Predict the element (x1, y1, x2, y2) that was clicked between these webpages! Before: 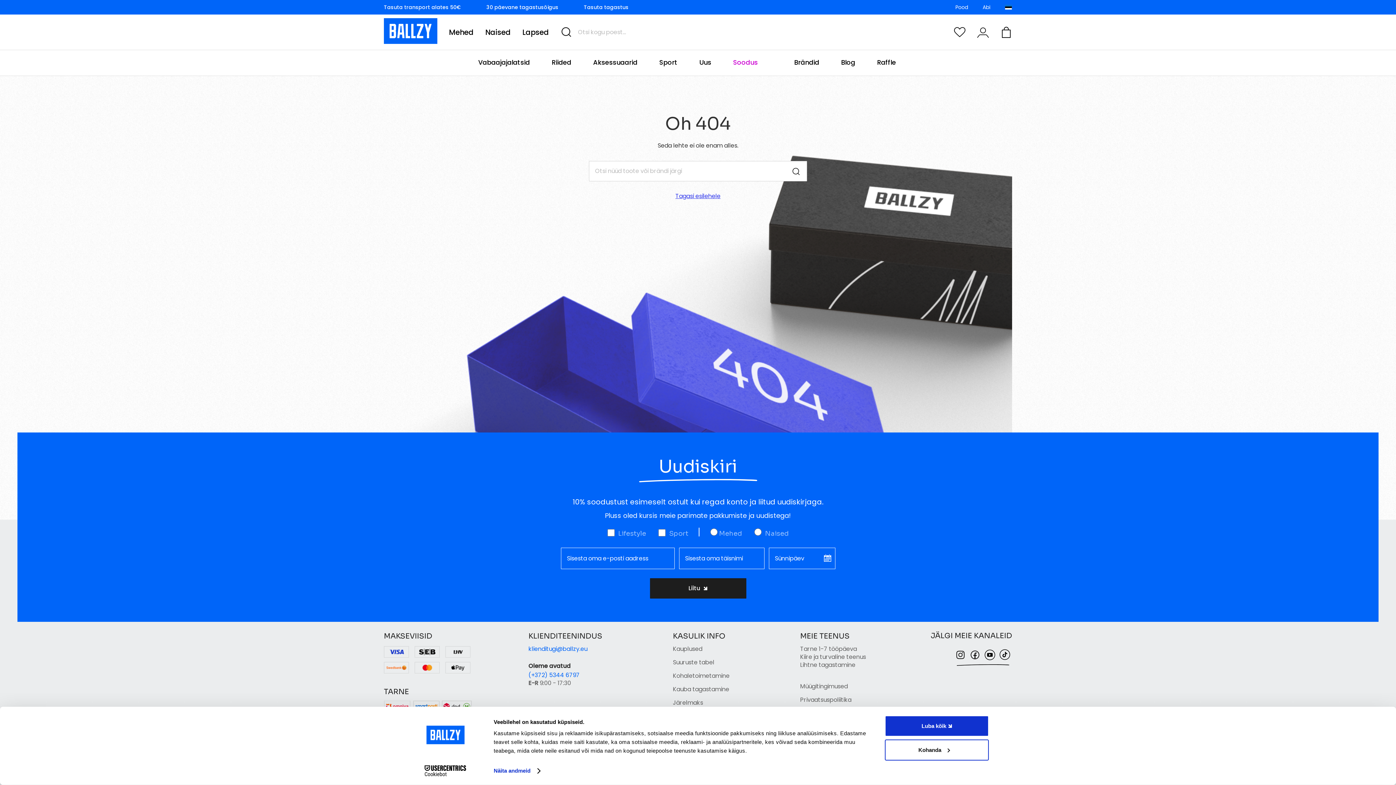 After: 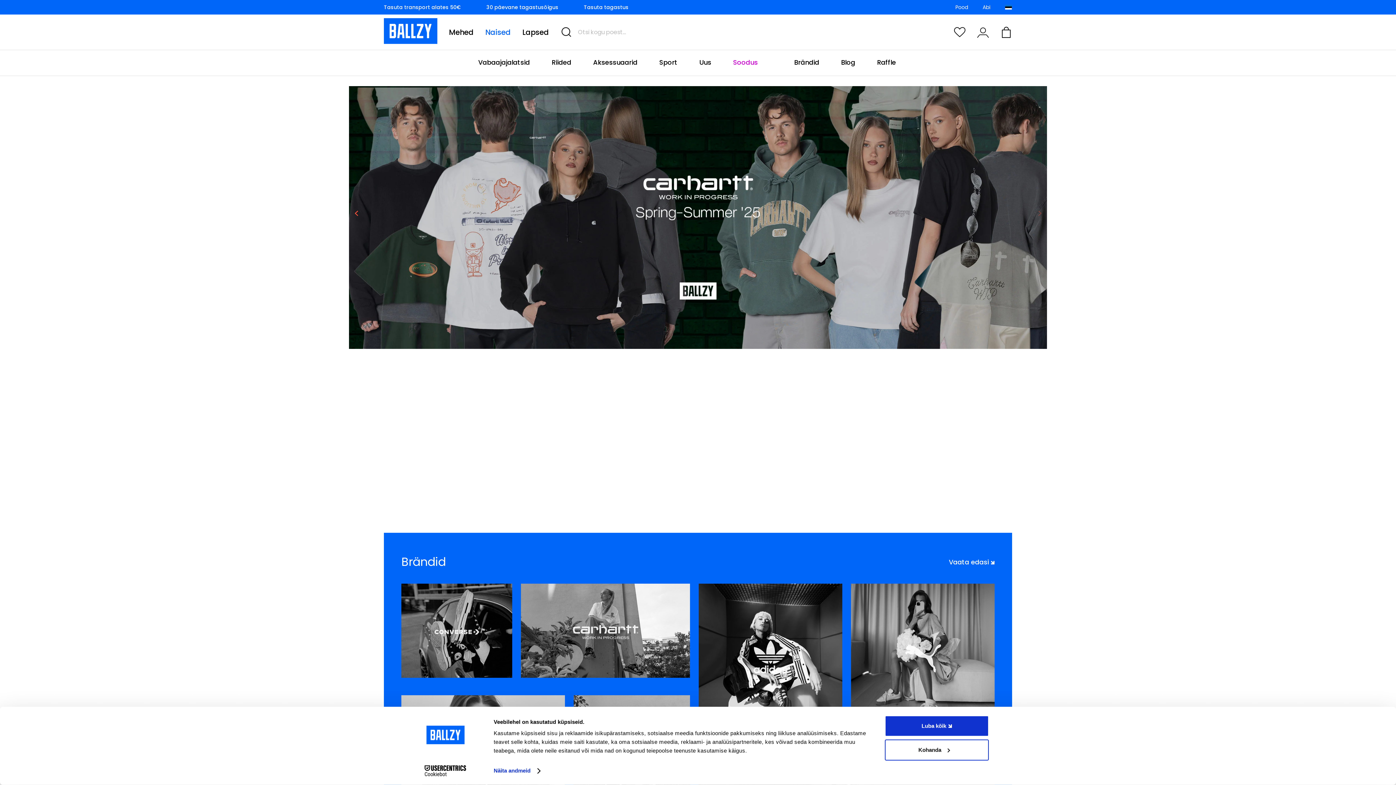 Action: label: Naised bbox: (485, 26, 510, 37)